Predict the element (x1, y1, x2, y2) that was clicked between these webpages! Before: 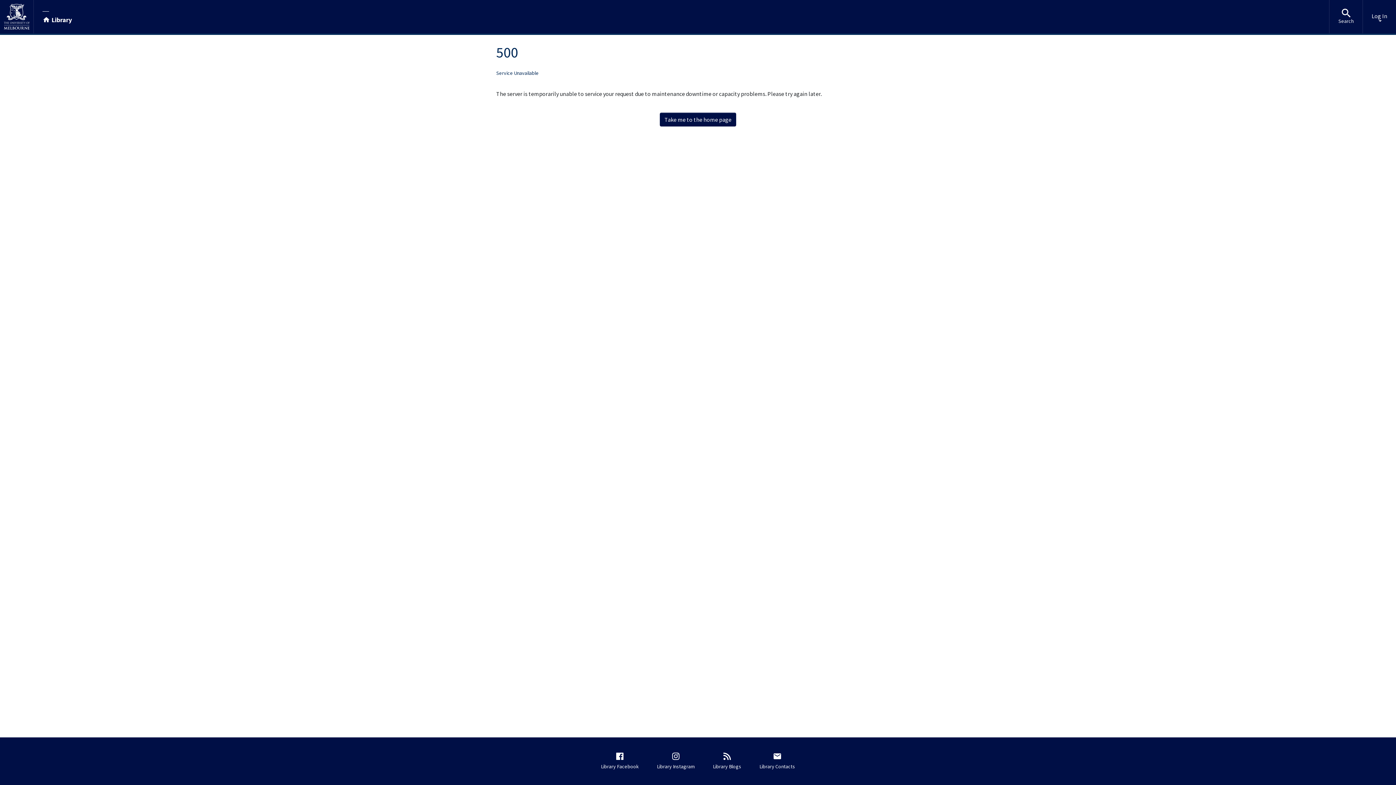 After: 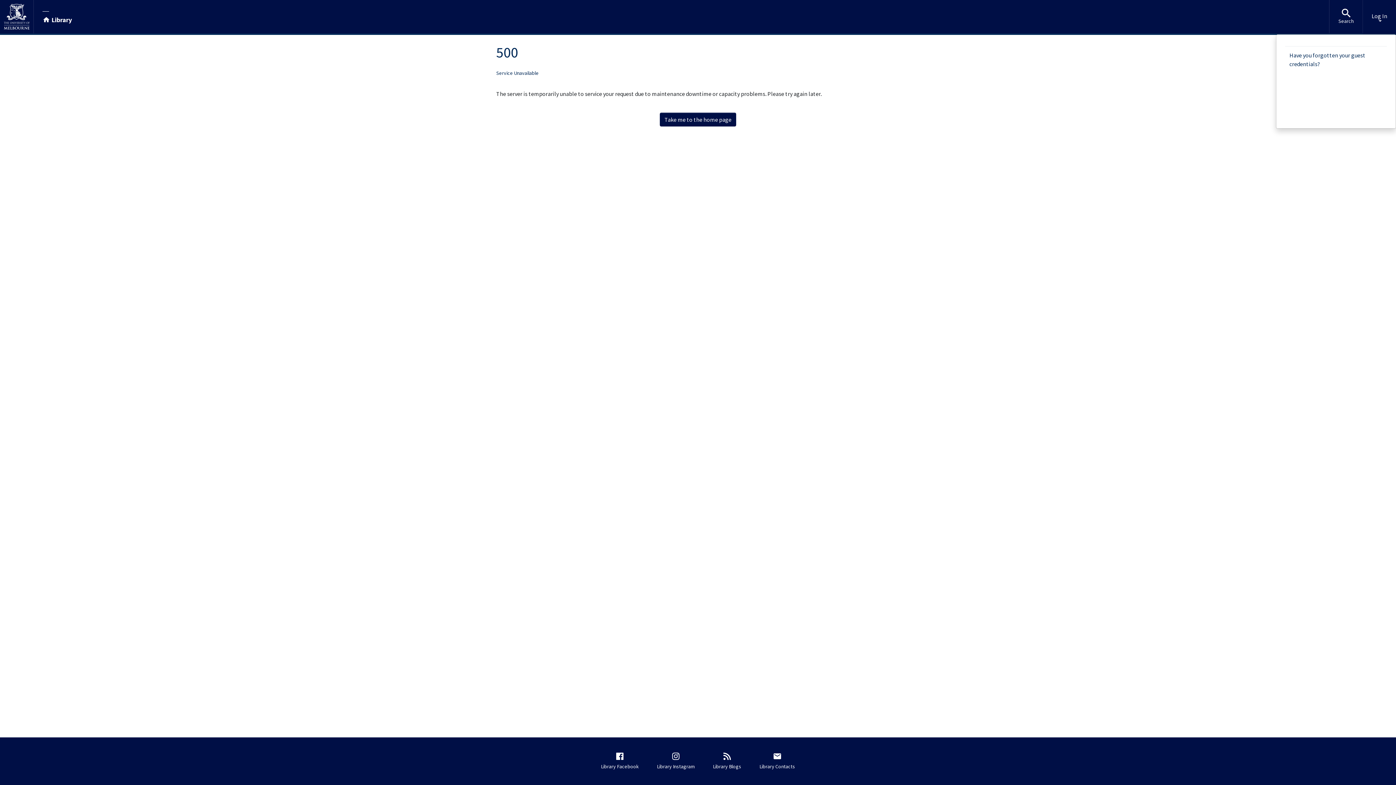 Action: bbox: (1363, 0, 1396, 33) label: Log In